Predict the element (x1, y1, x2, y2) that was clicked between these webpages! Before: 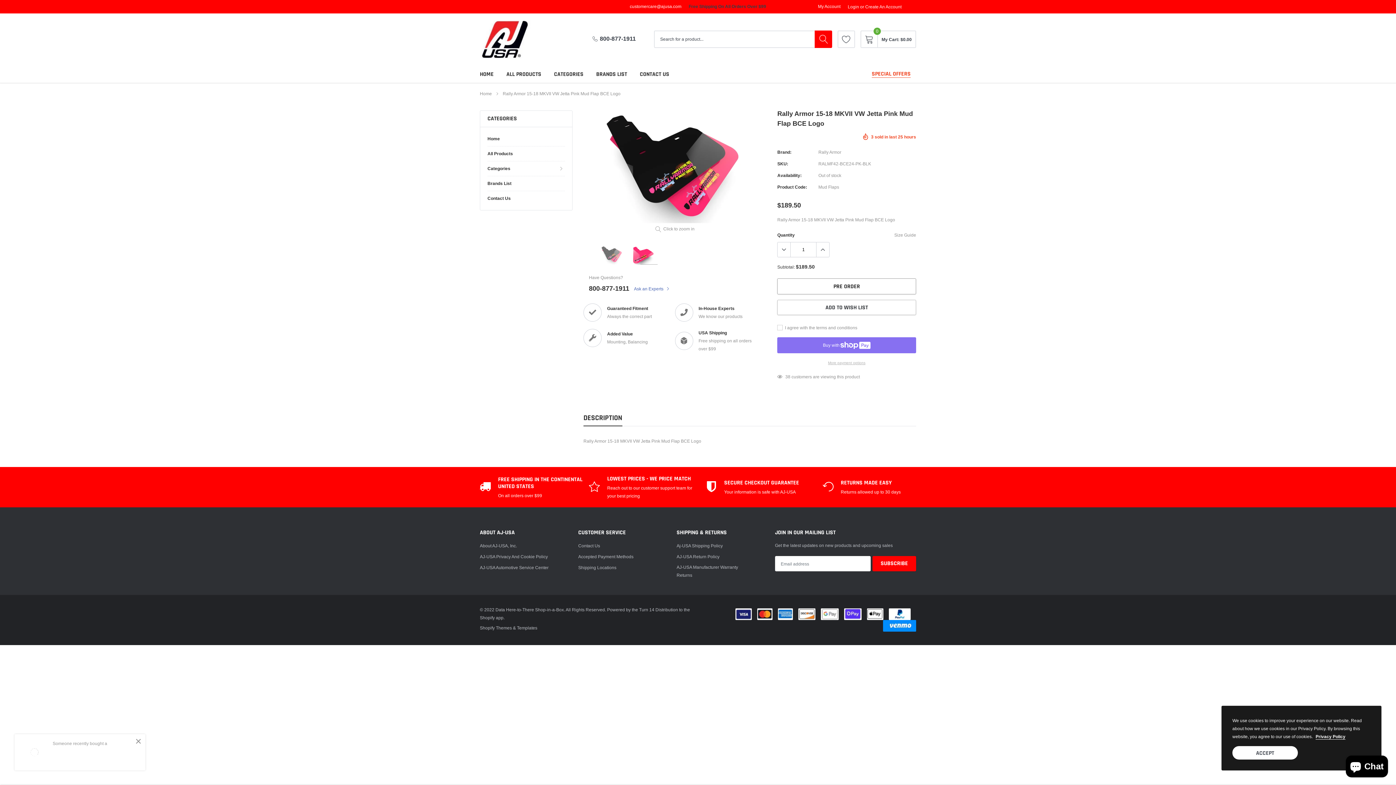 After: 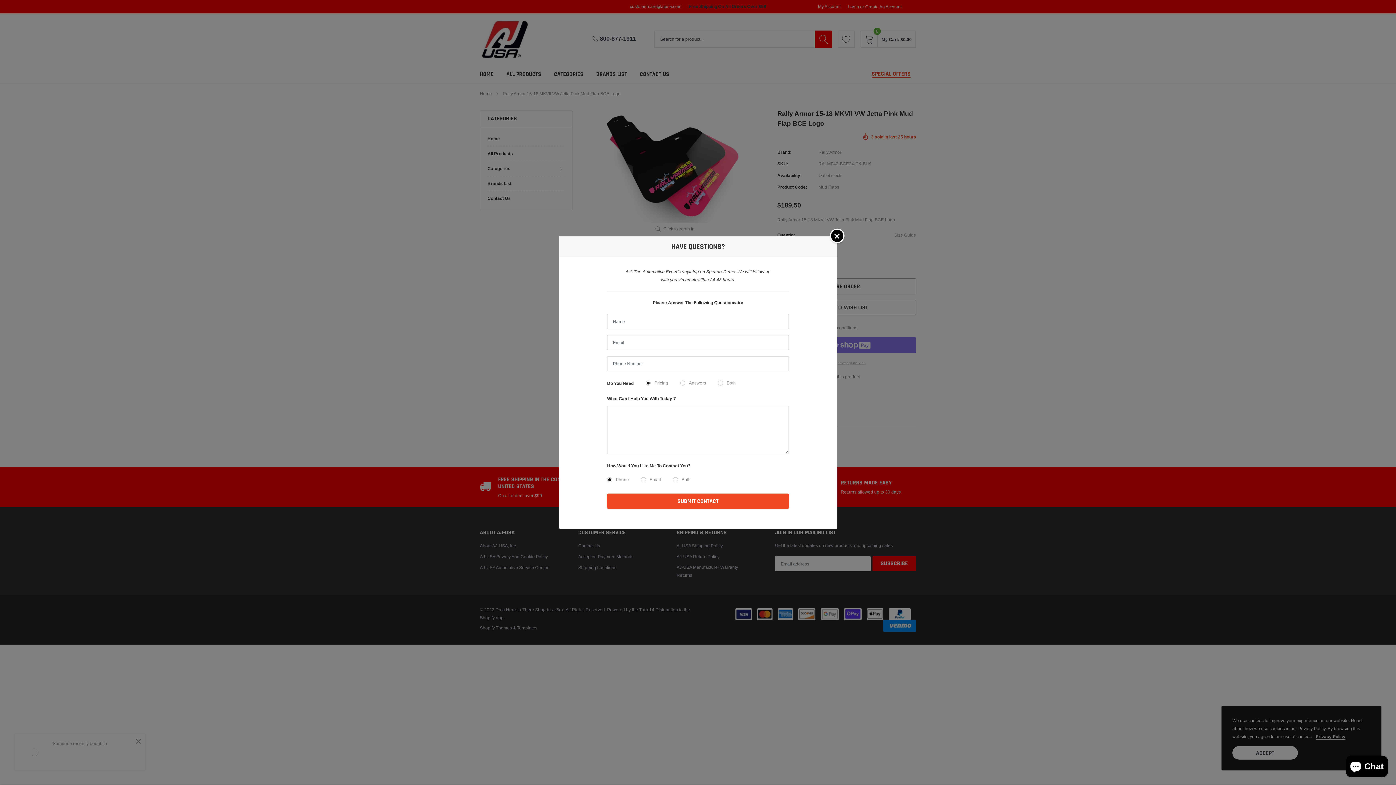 Action: bbox: (634, 285, 669, 292) label: link